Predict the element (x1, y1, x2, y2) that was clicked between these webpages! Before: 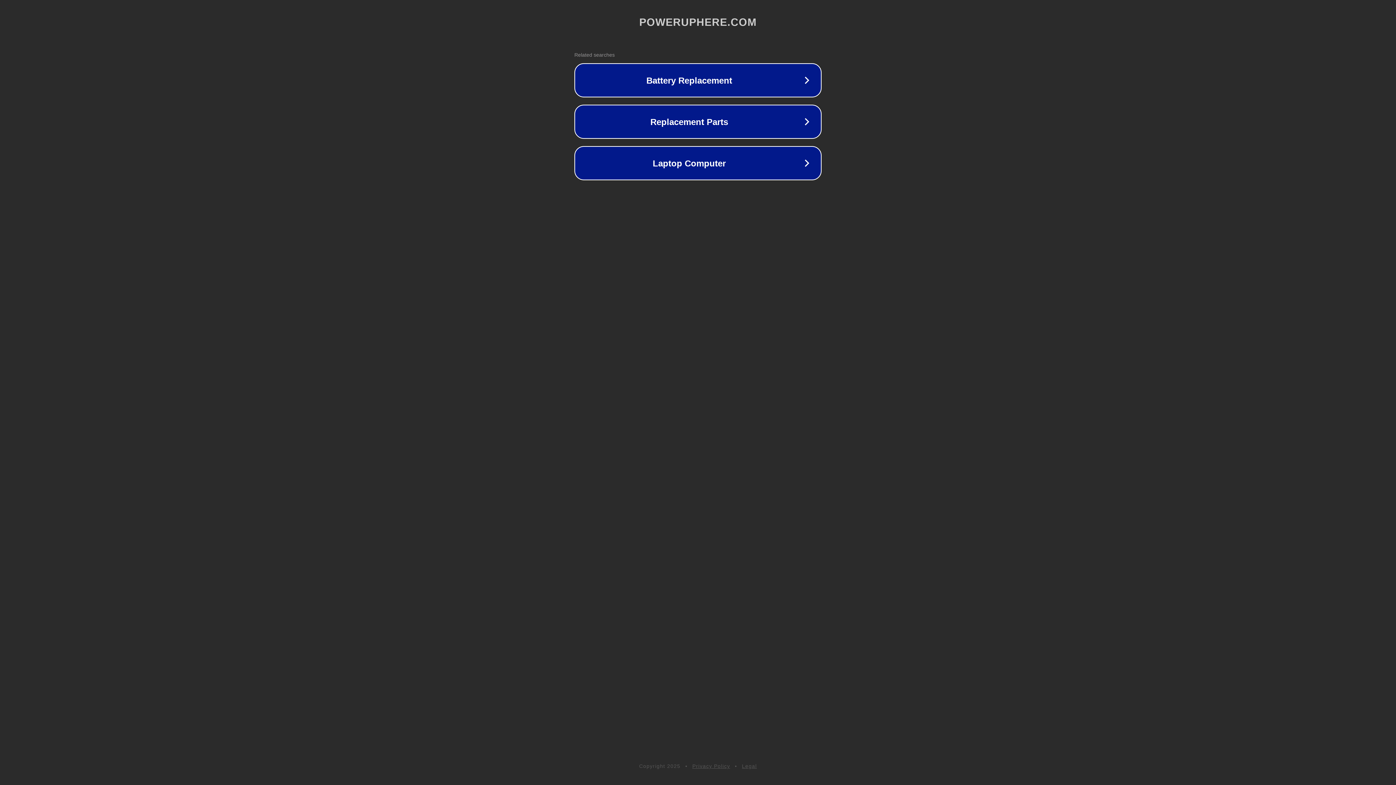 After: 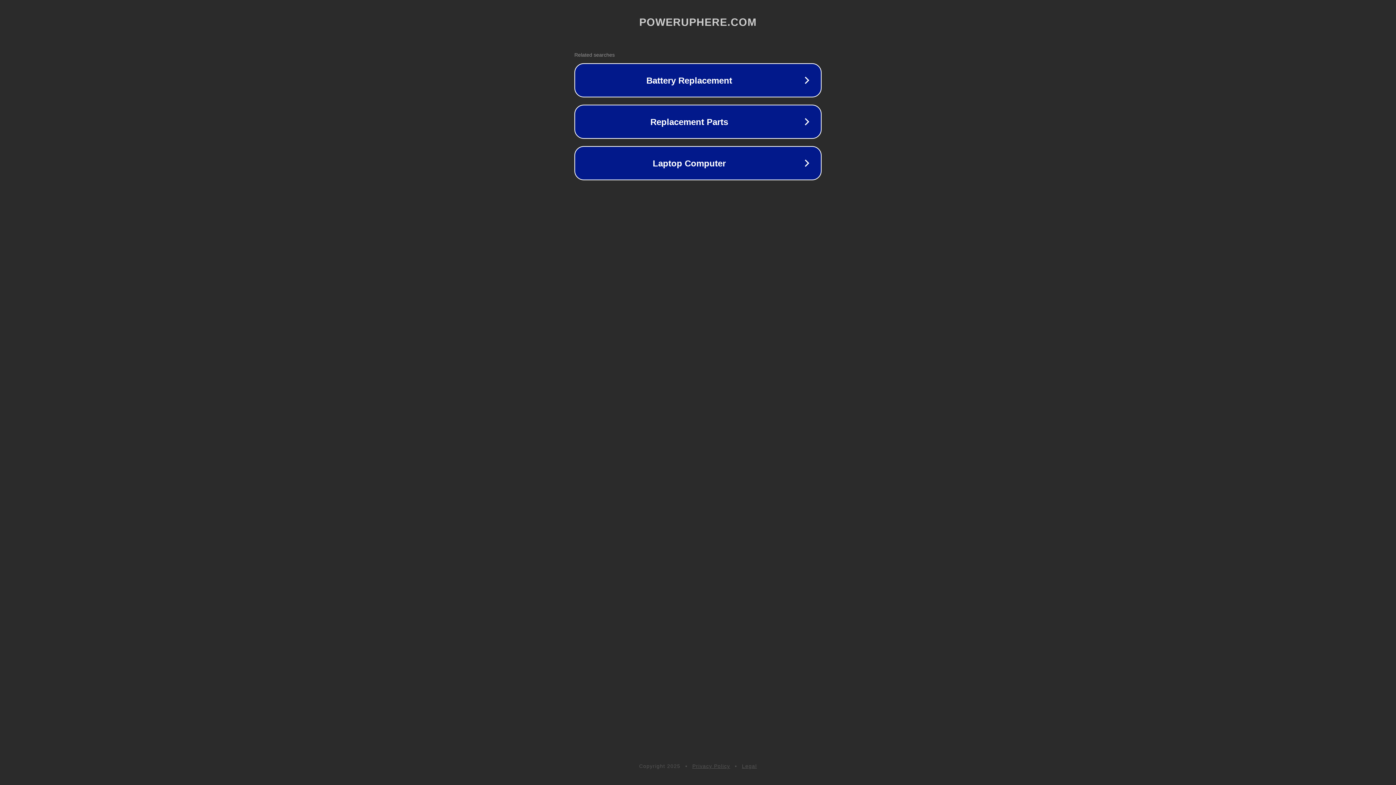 Action: bbox: (742, 763, 757, 769) label: Legal